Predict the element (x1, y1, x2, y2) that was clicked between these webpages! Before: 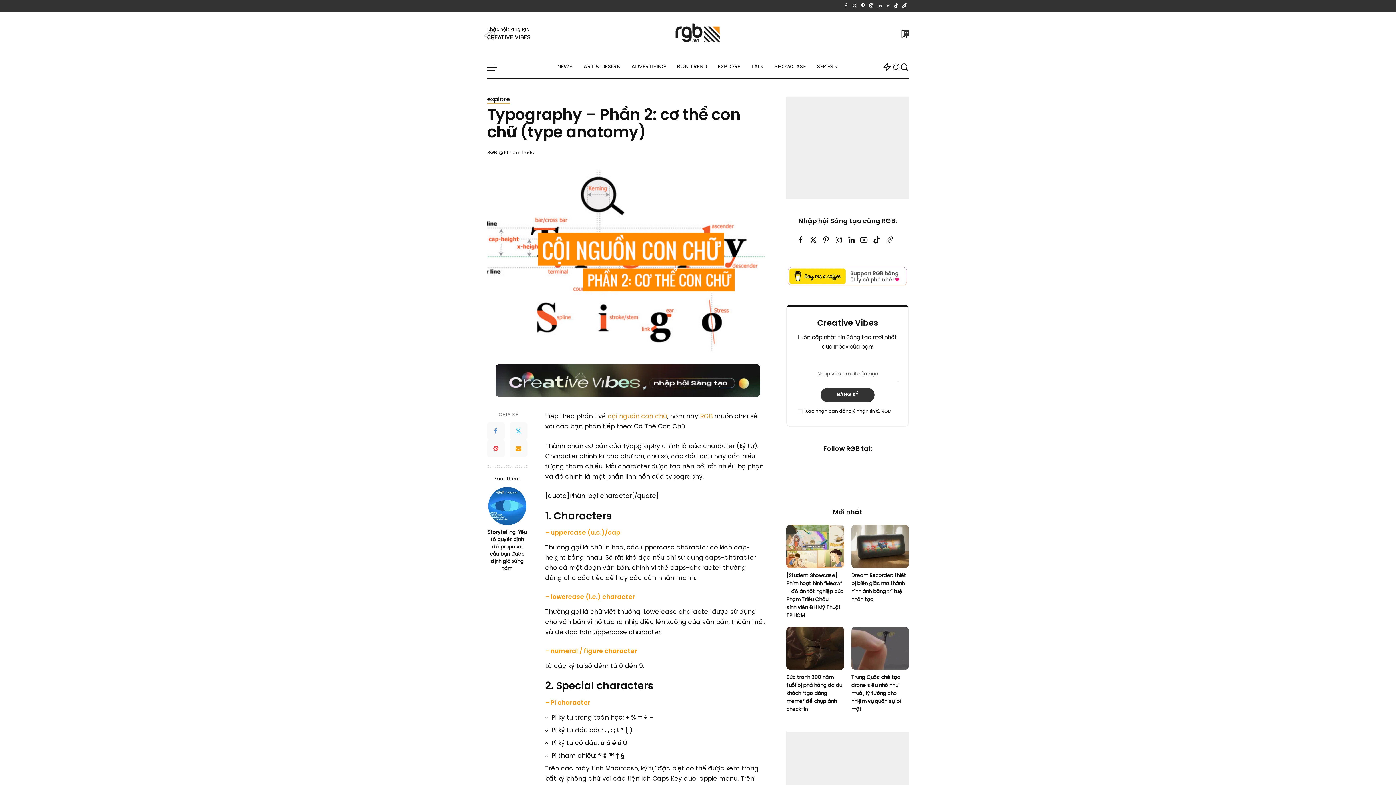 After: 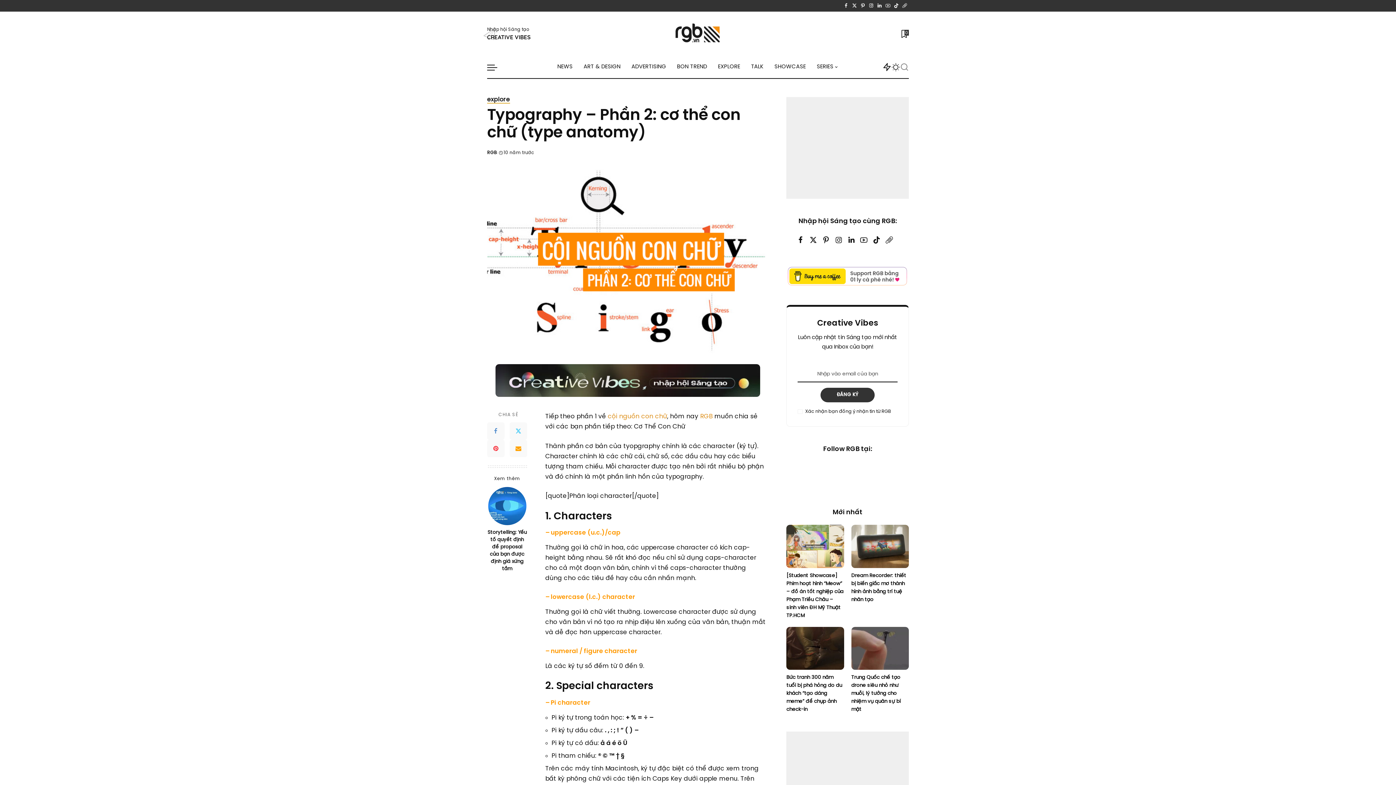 Action: bbox: (900, 56, 909, 78) label: Tìm kiếm